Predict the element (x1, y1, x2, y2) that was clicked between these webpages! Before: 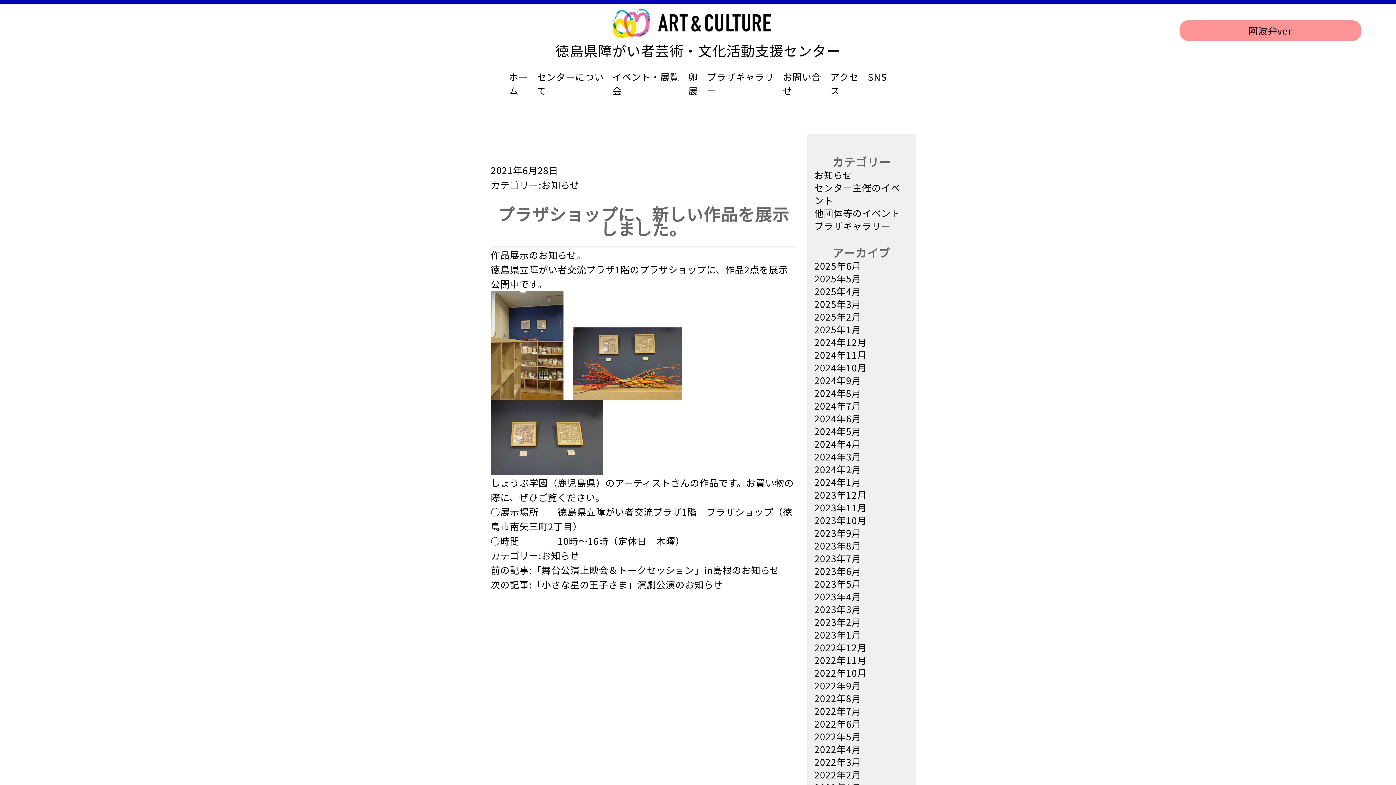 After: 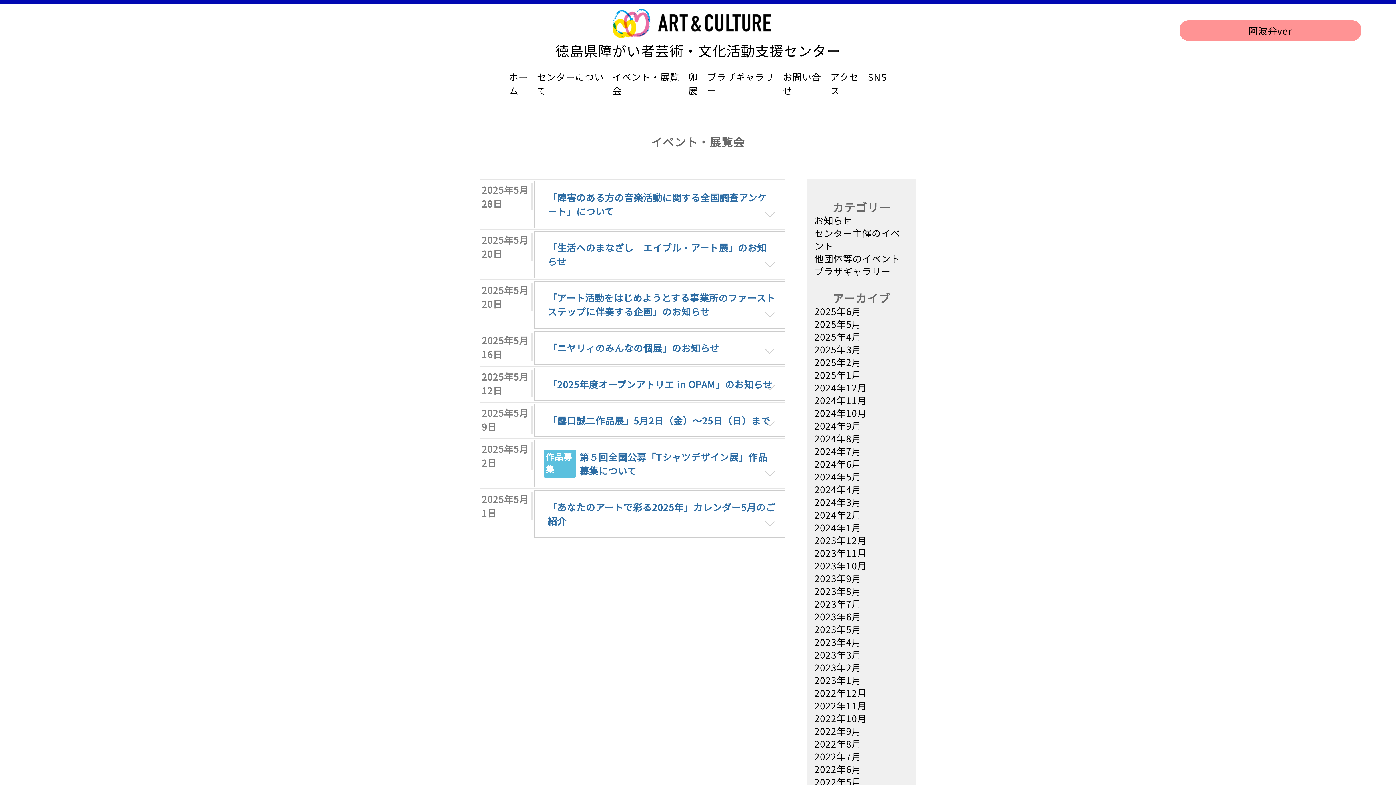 Action: bbox: (814, 271, 861, 285) label: 2025年5月